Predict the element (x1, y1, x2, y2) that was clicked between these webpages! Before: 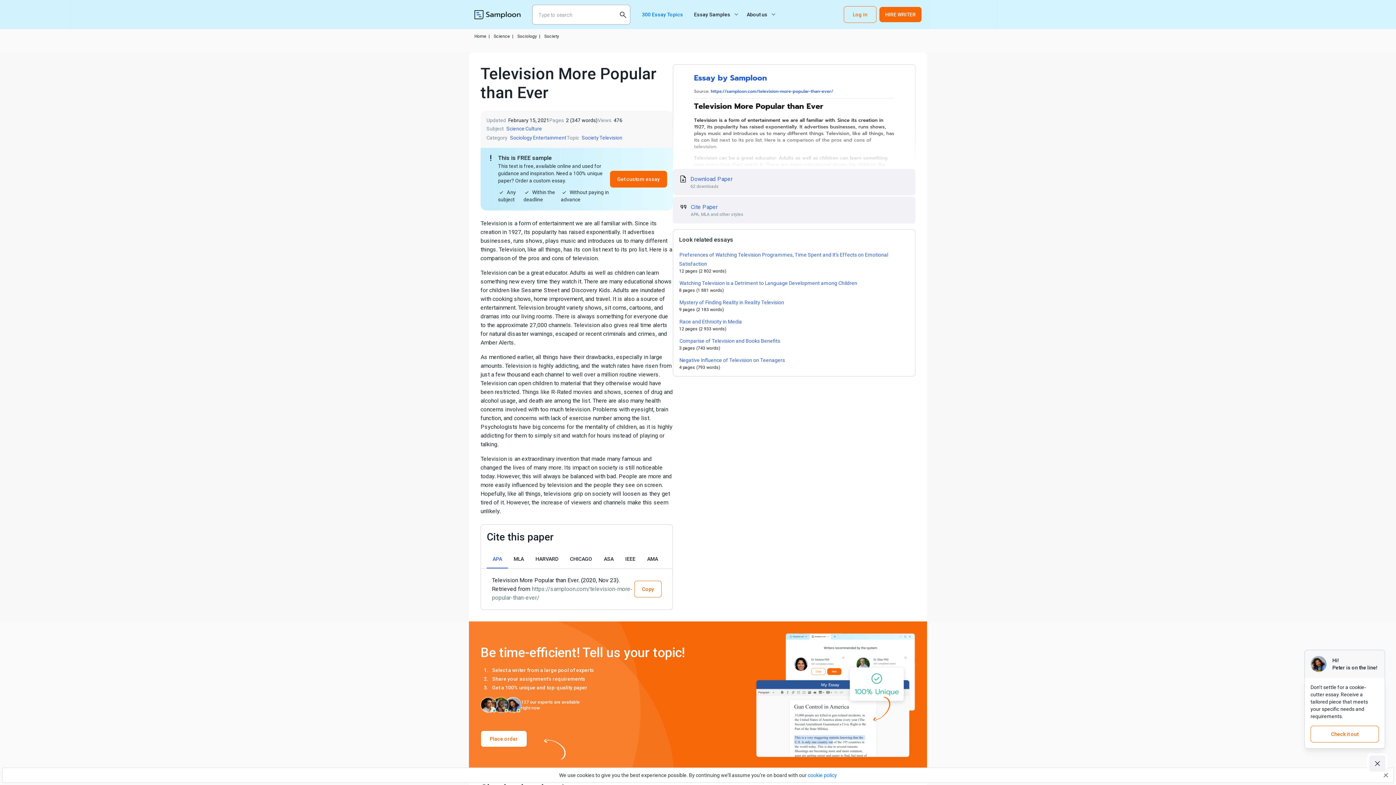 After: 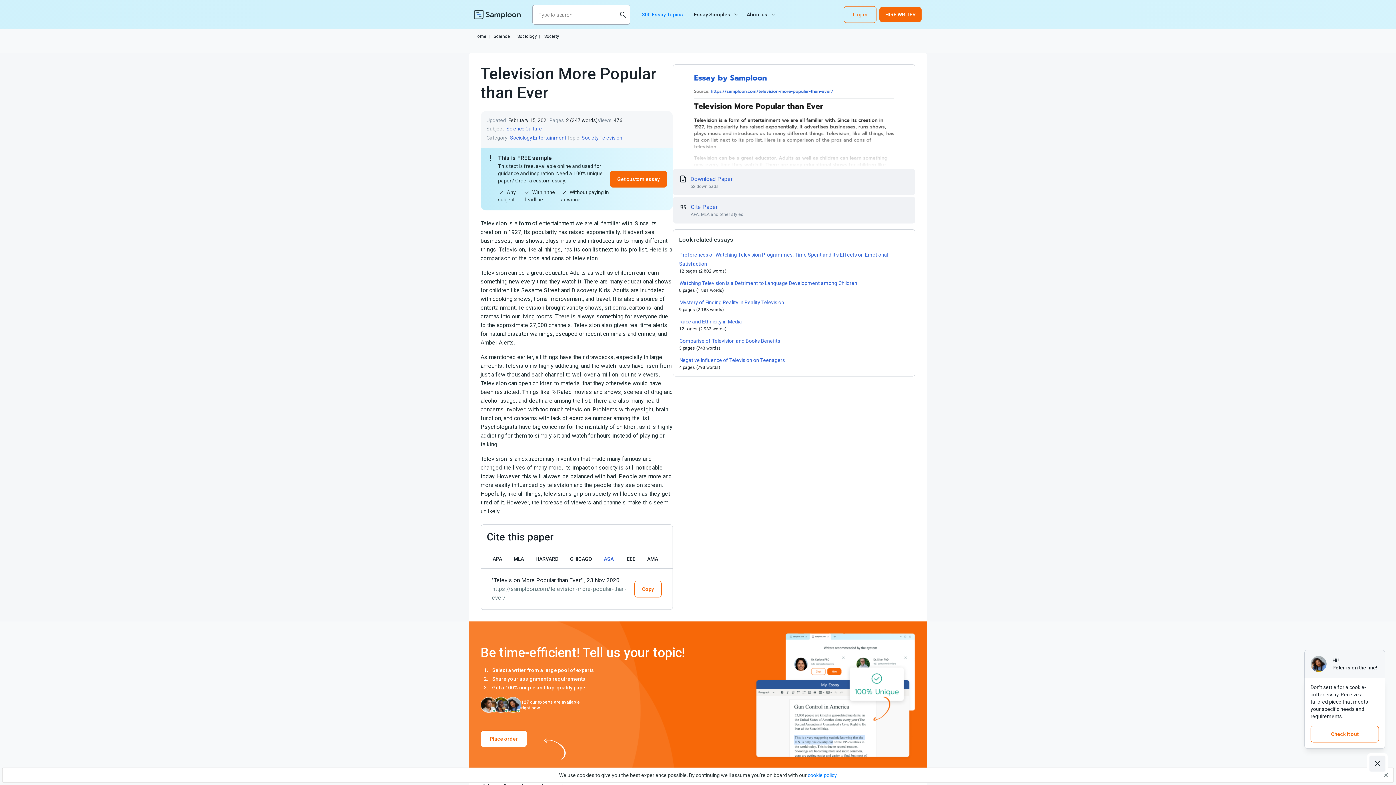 Action: label: ASA bbox: (598, 549, 619, 568)